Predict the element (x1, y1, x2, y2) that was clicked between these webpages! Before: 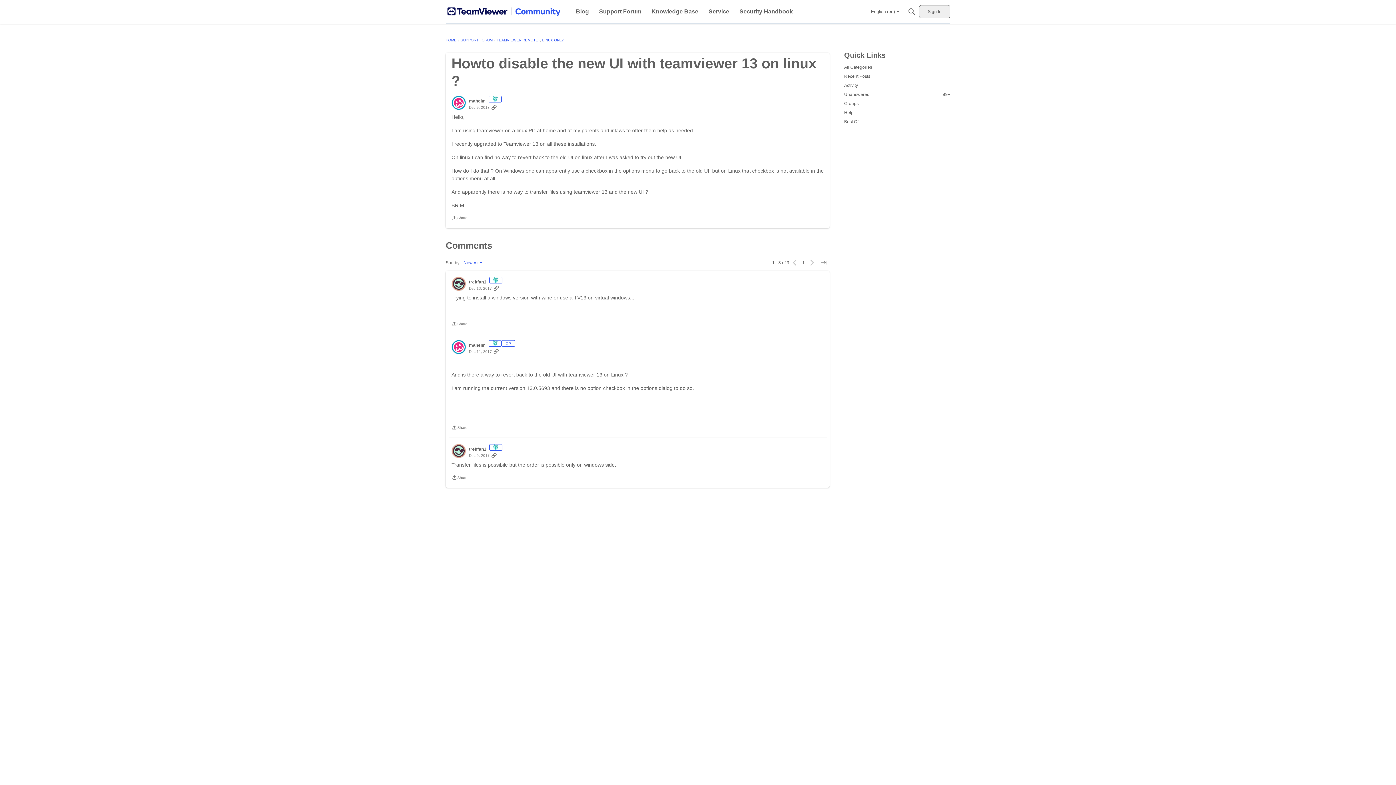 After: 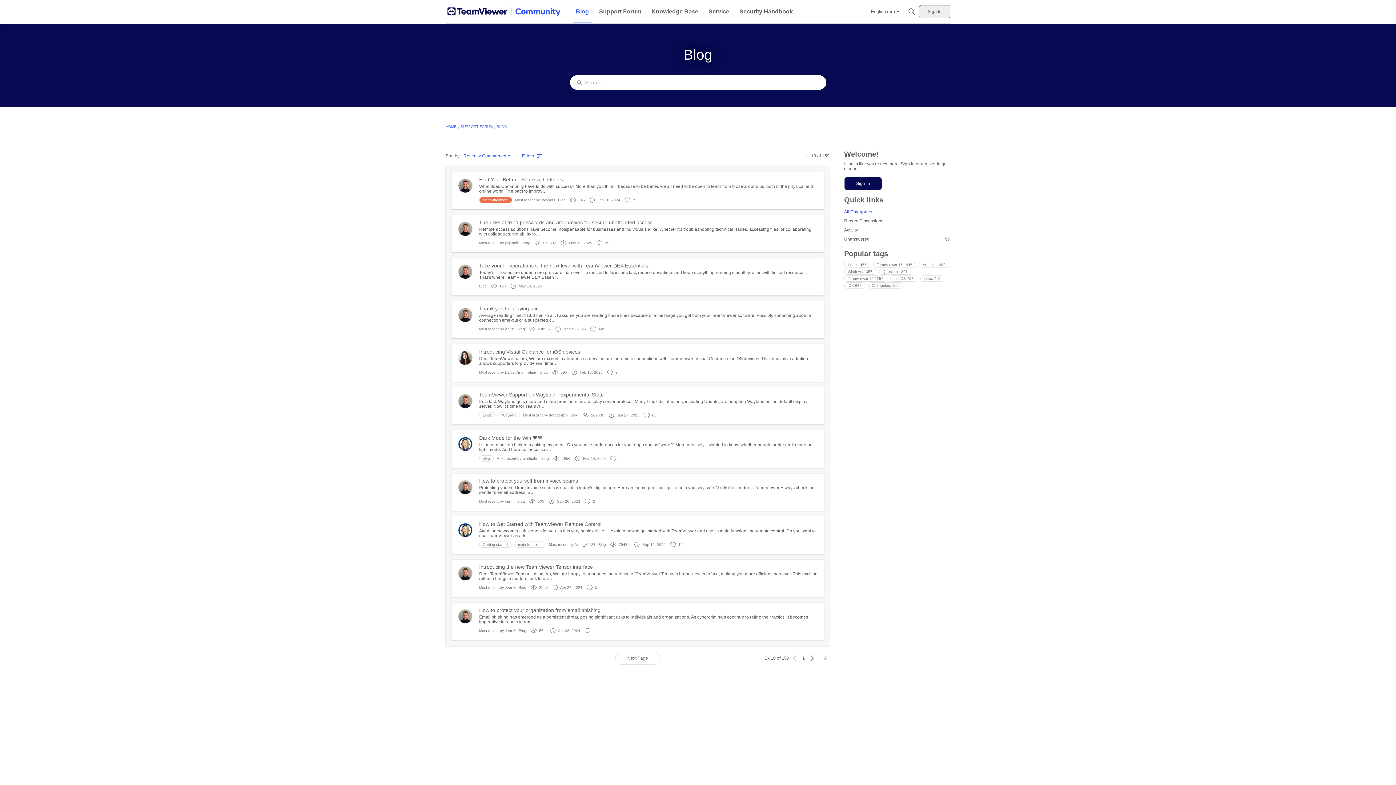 Action: label: Blog bbox: (573, 5, 592, 18)